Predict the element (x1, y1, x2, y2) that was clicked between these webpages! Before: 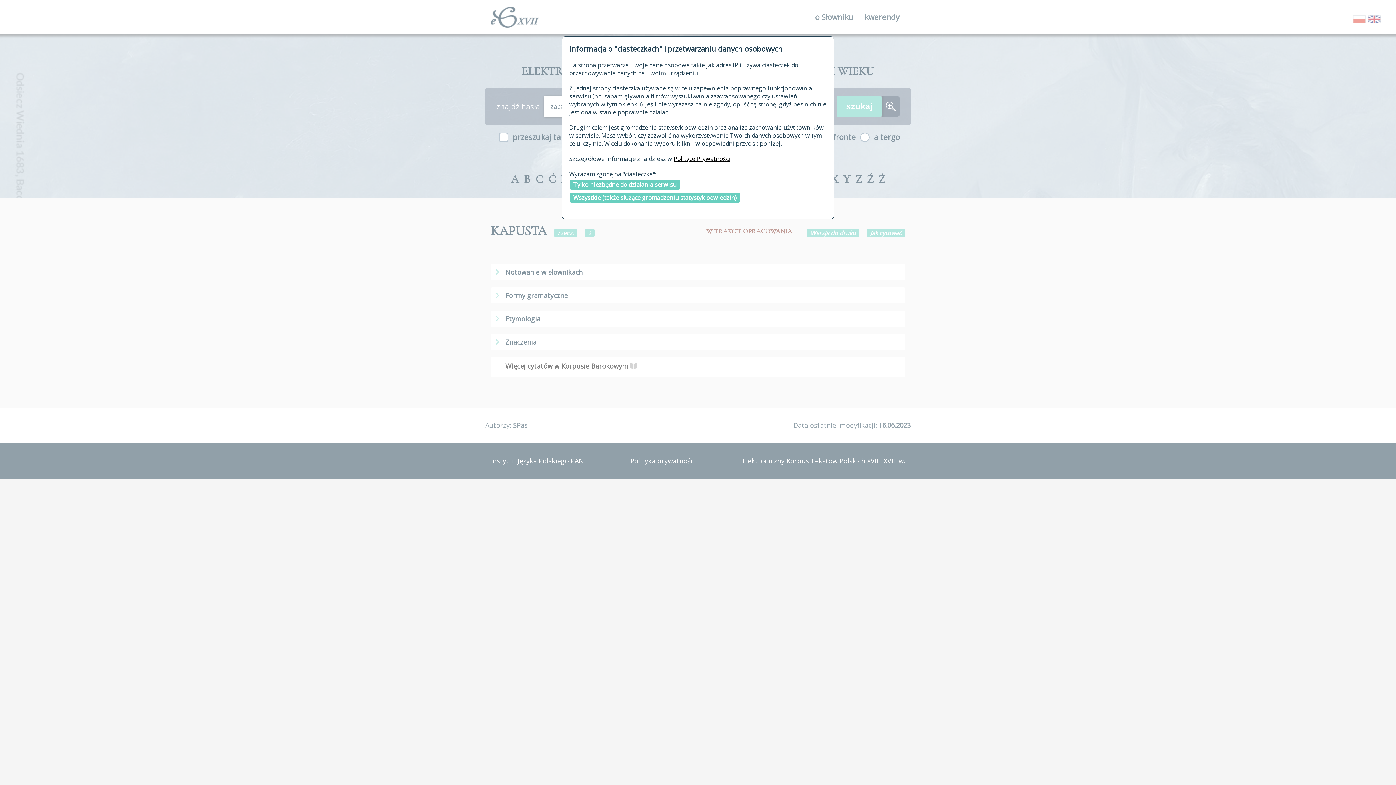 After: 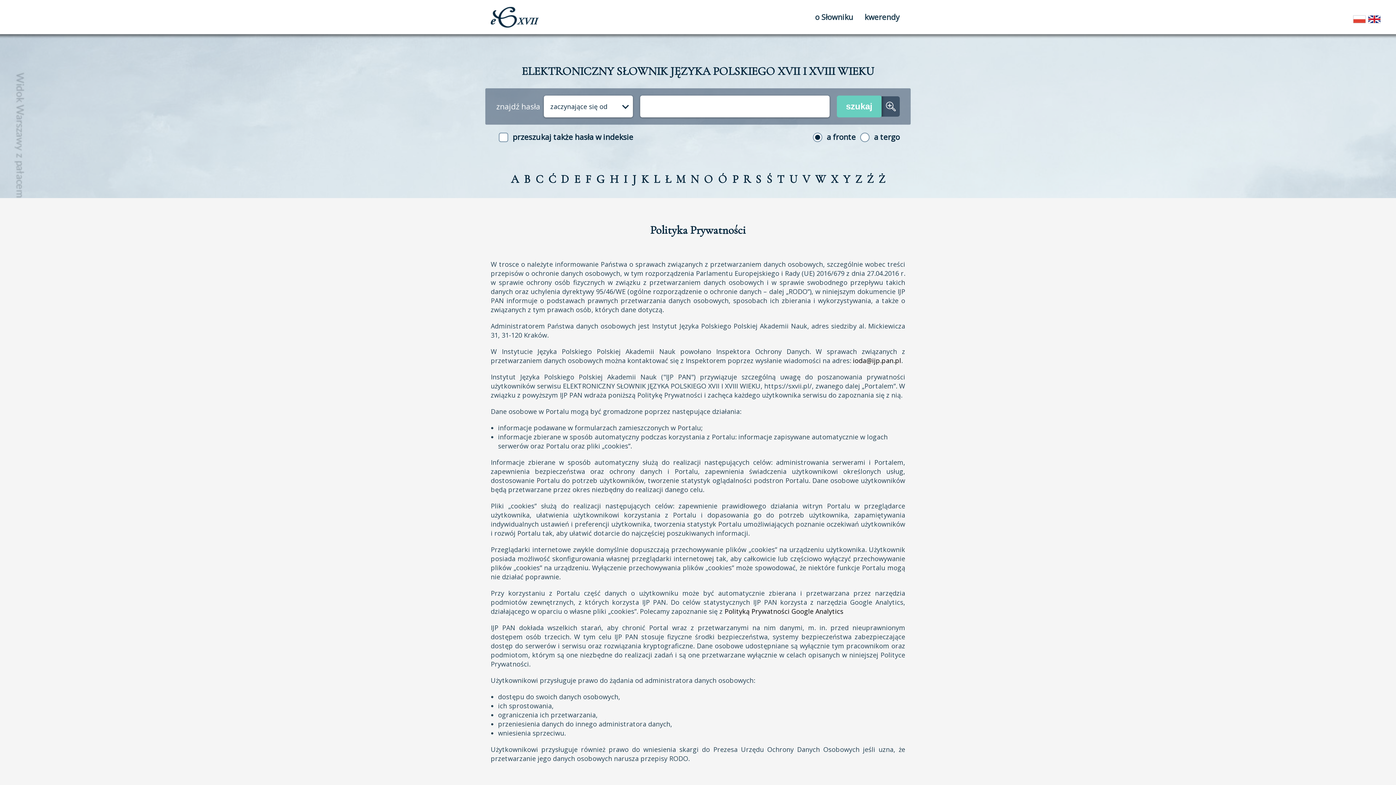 Action: label: Polityce Prywatności bbox: (673, 154, 730, 162)